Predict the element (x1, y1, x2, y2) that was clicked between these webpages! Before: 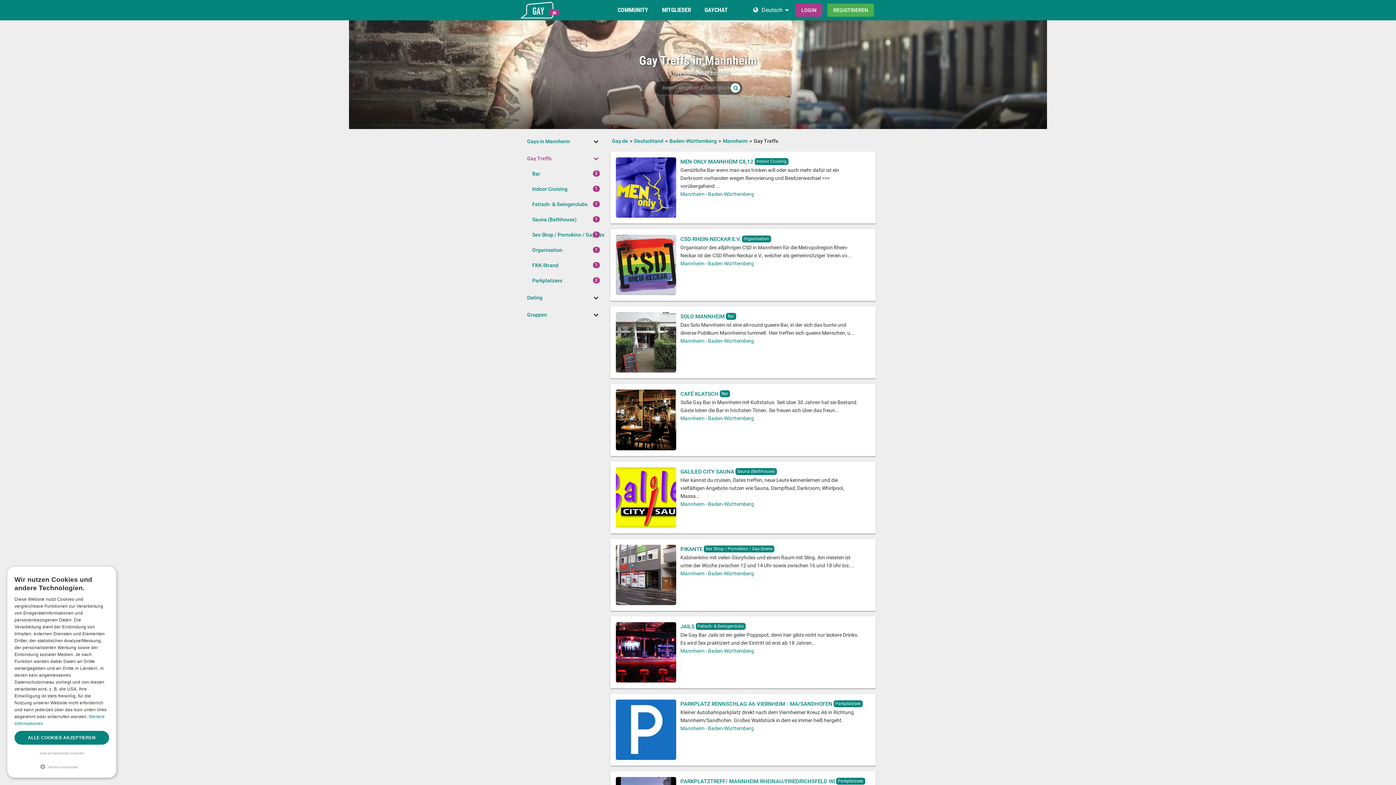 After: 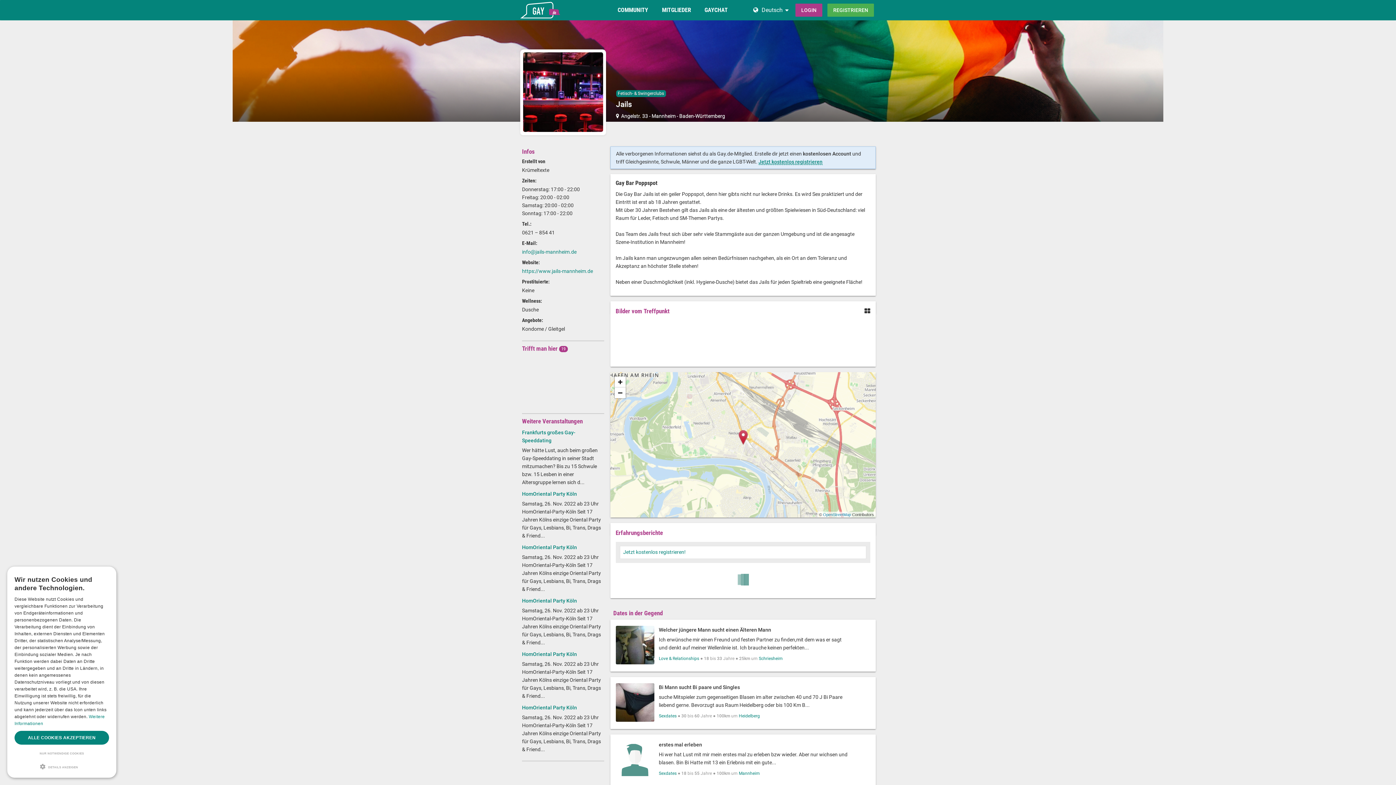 Action: bbox: (680, 623, 694, 630) label: JAILS